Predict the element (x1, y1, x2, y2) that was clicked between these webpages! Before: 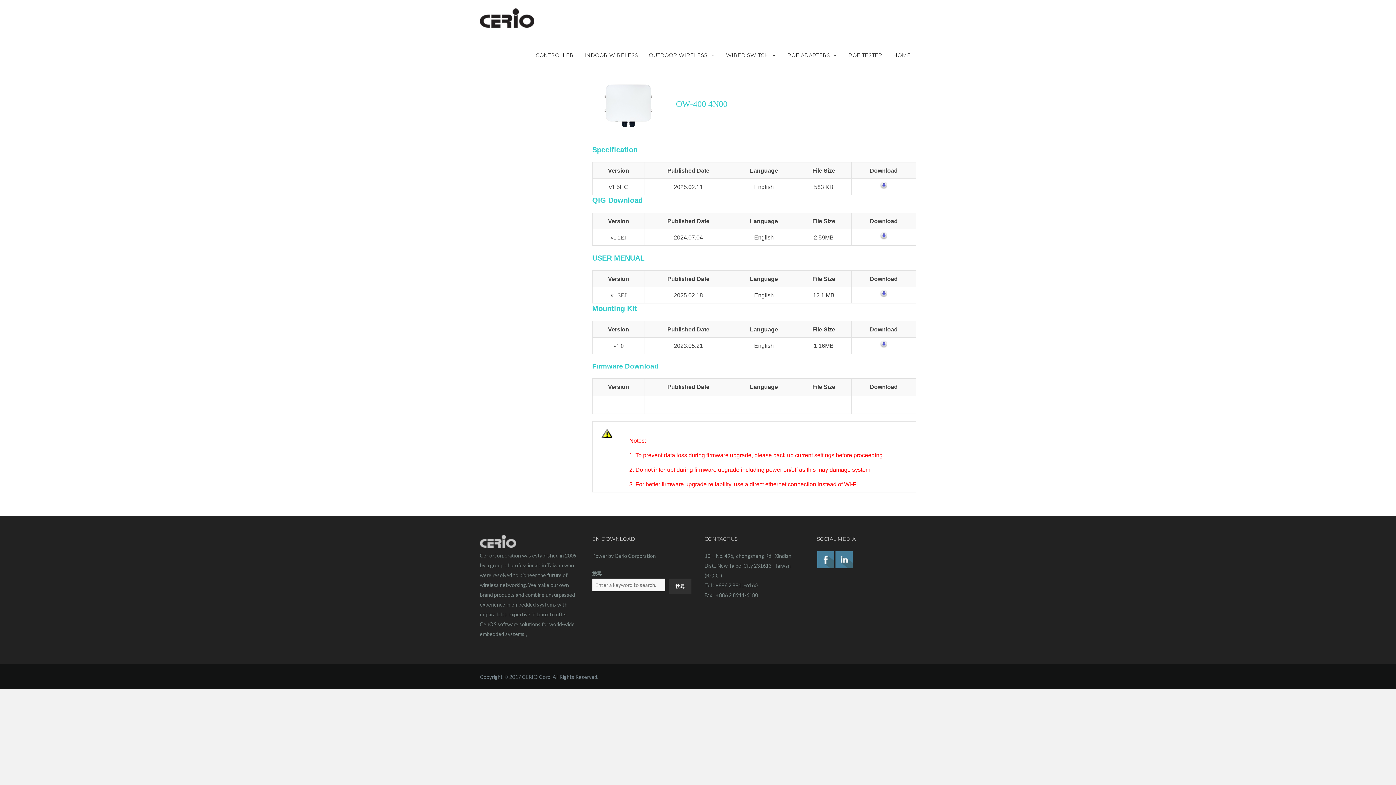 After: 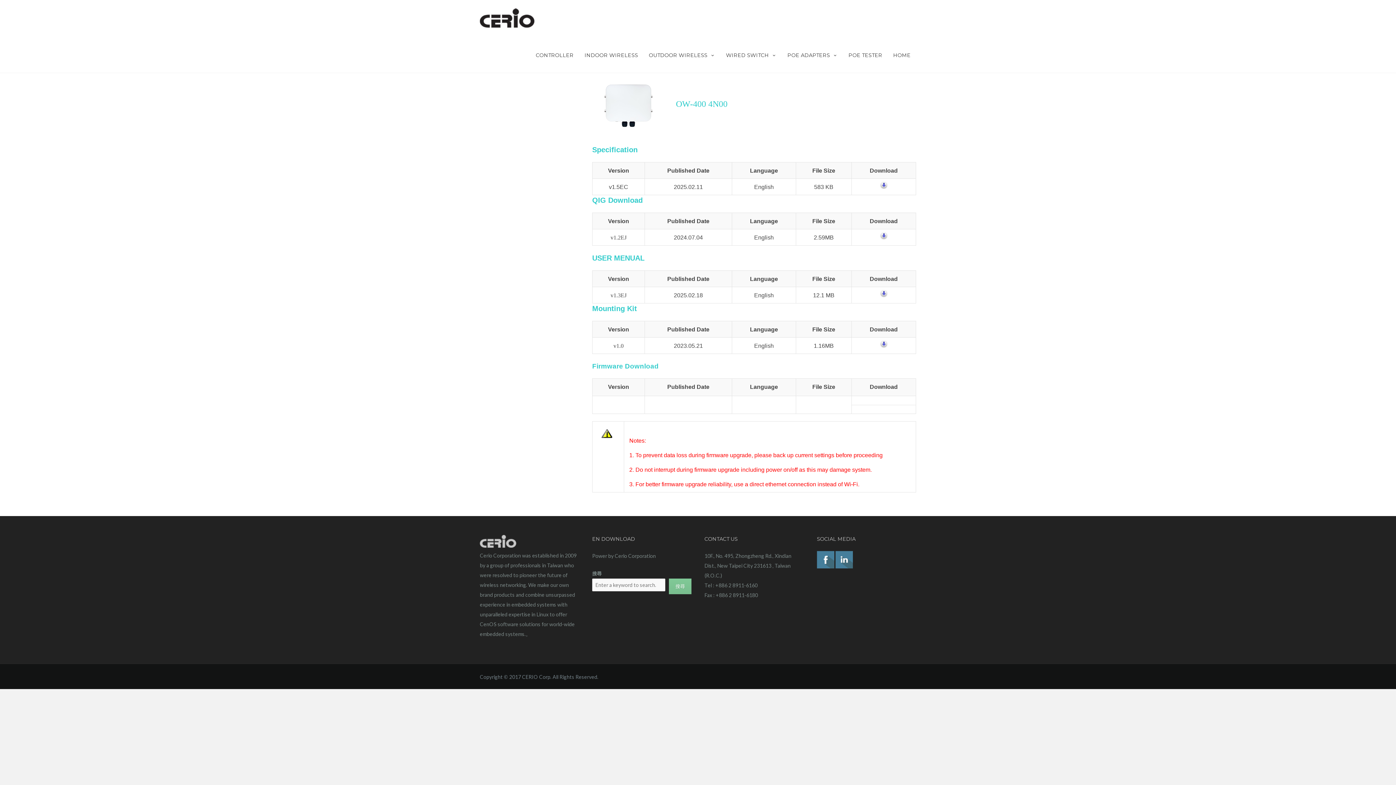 Action: label: 搜尋 bbox: (669, 578, 691, 594)